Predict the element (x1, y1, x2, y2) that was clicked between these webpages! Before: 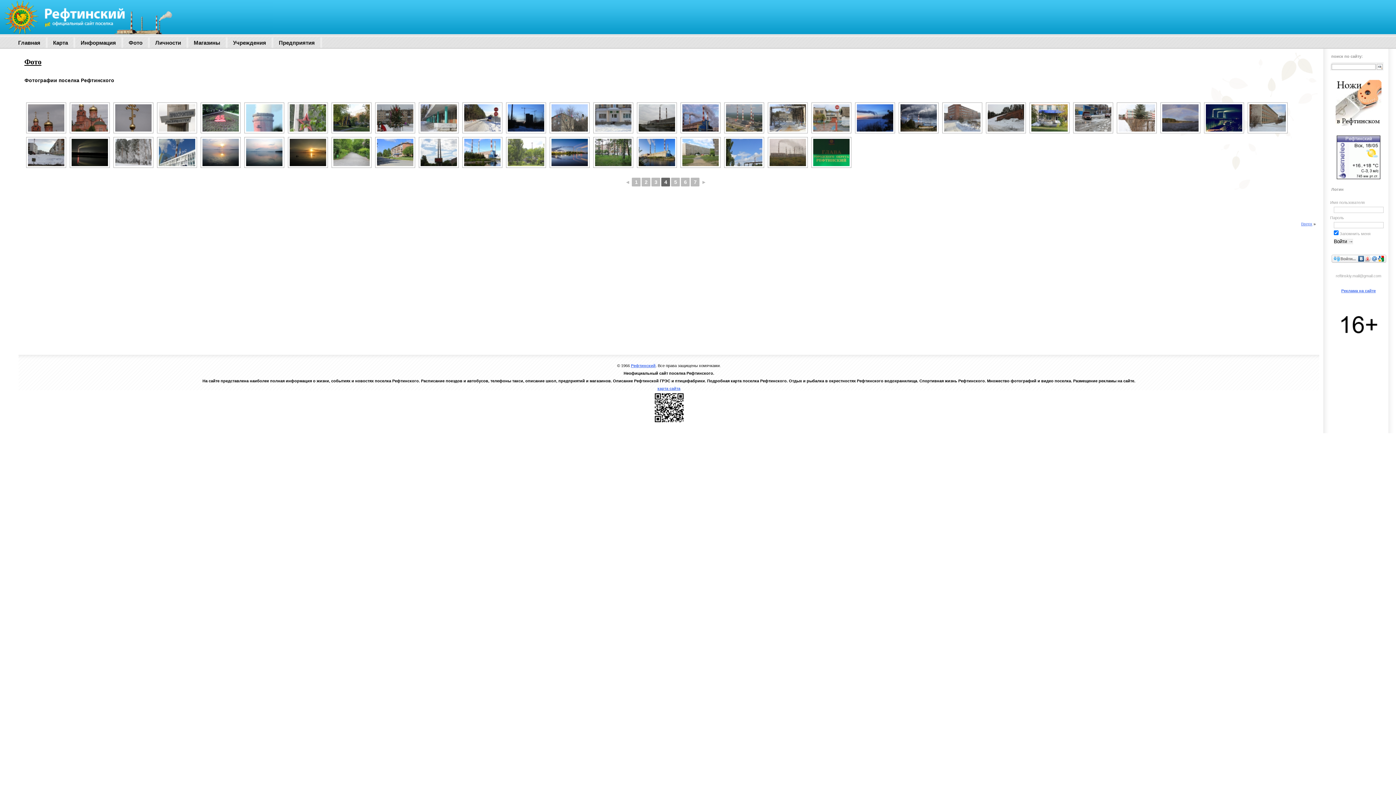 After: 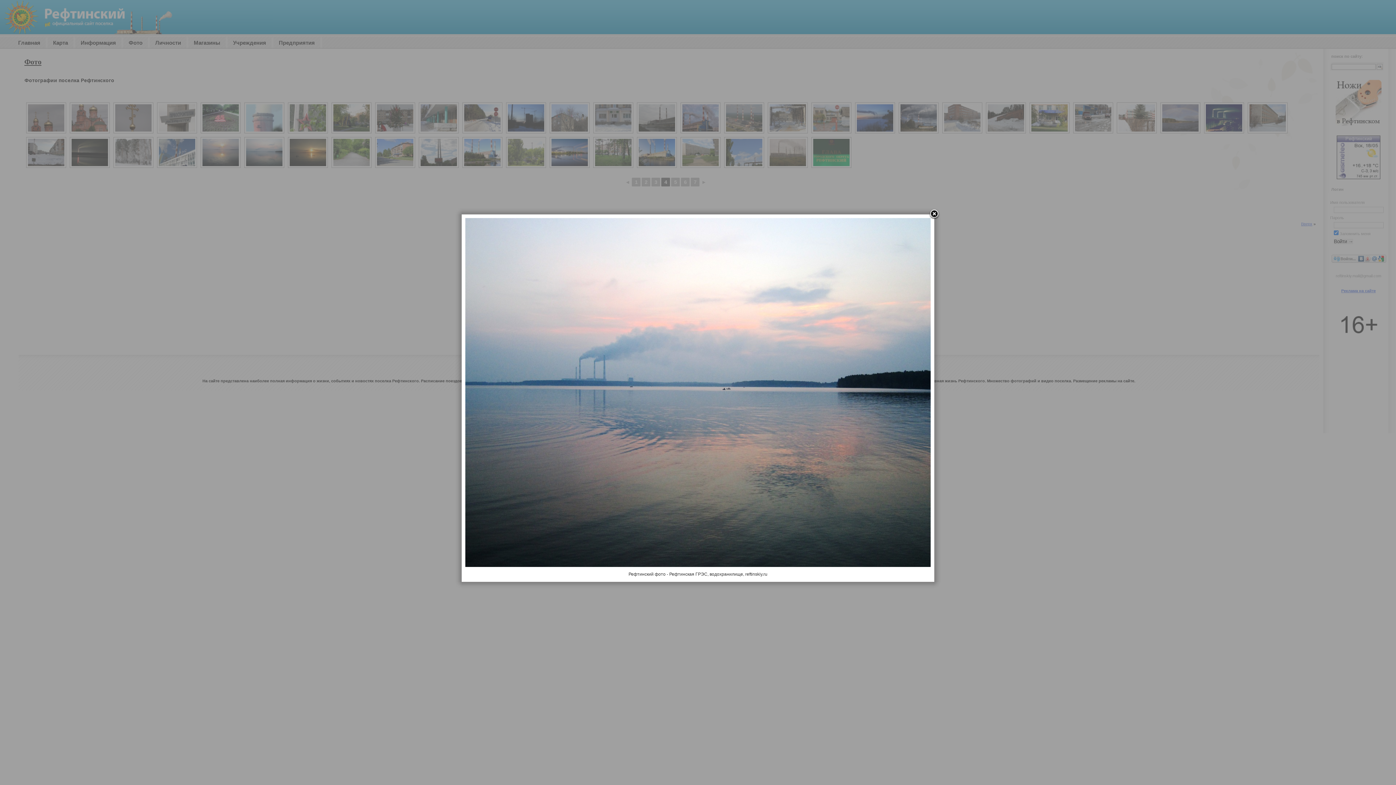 Action: bbox: (246, 138, 282, 166)